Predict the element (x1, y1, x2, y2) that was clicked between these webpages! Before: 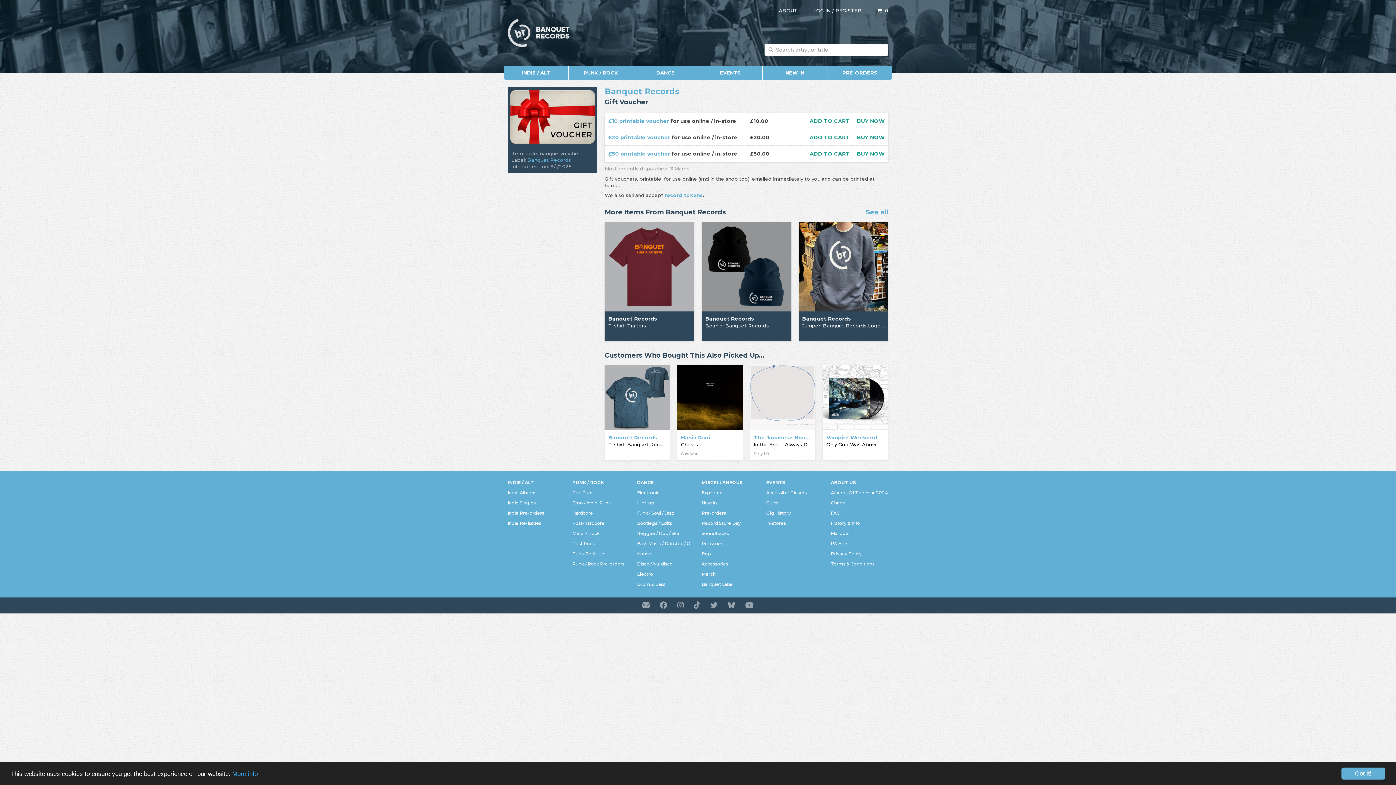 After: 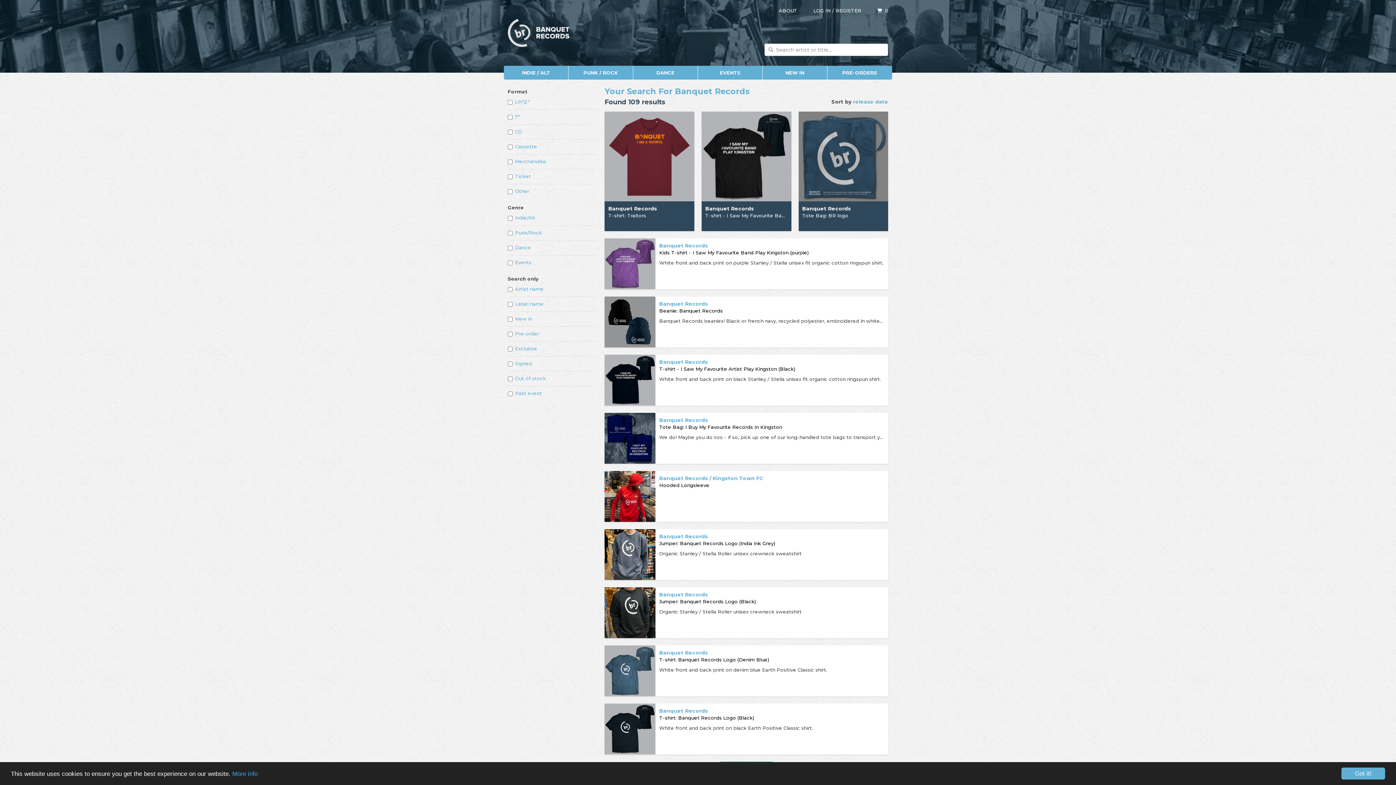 Action: label: Banquet Records bbox: (604, 86, 679, 96)